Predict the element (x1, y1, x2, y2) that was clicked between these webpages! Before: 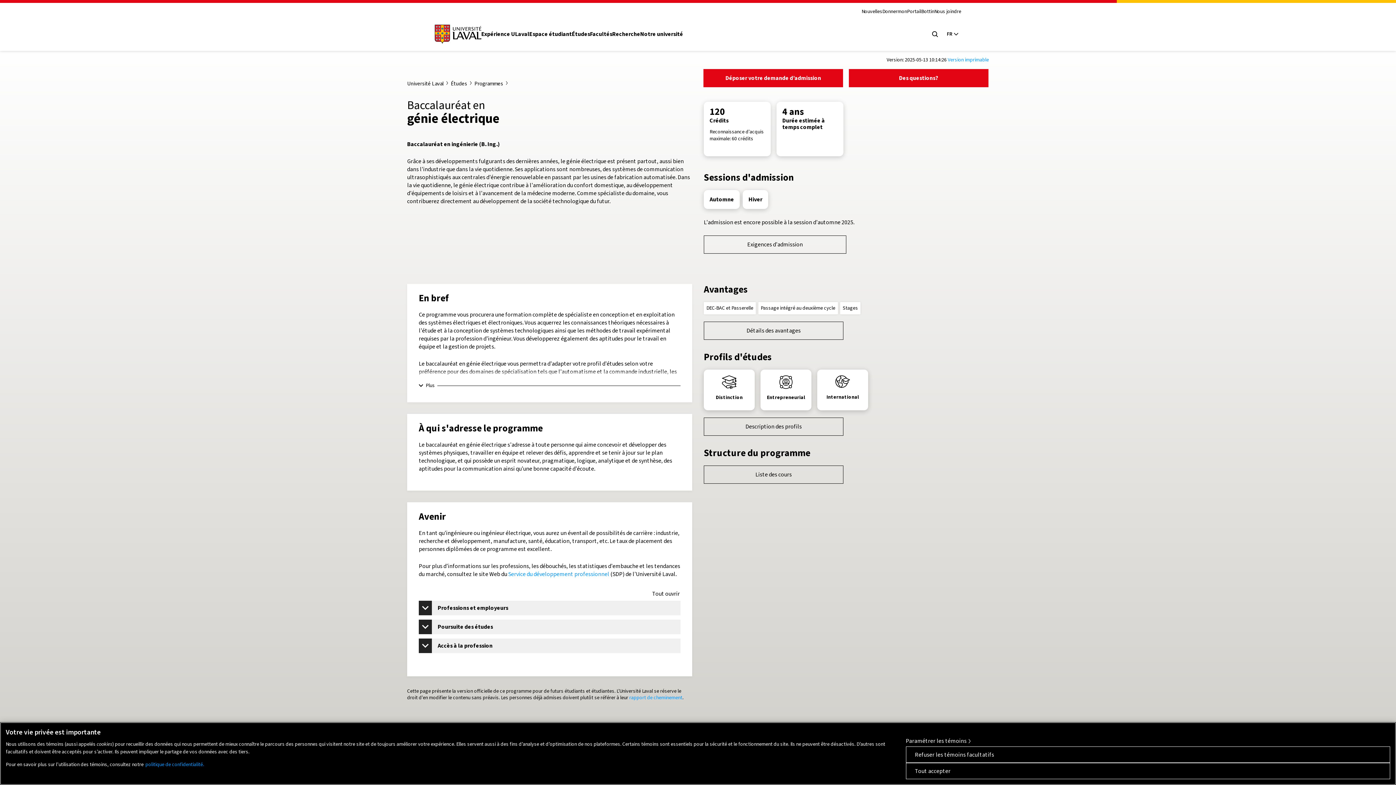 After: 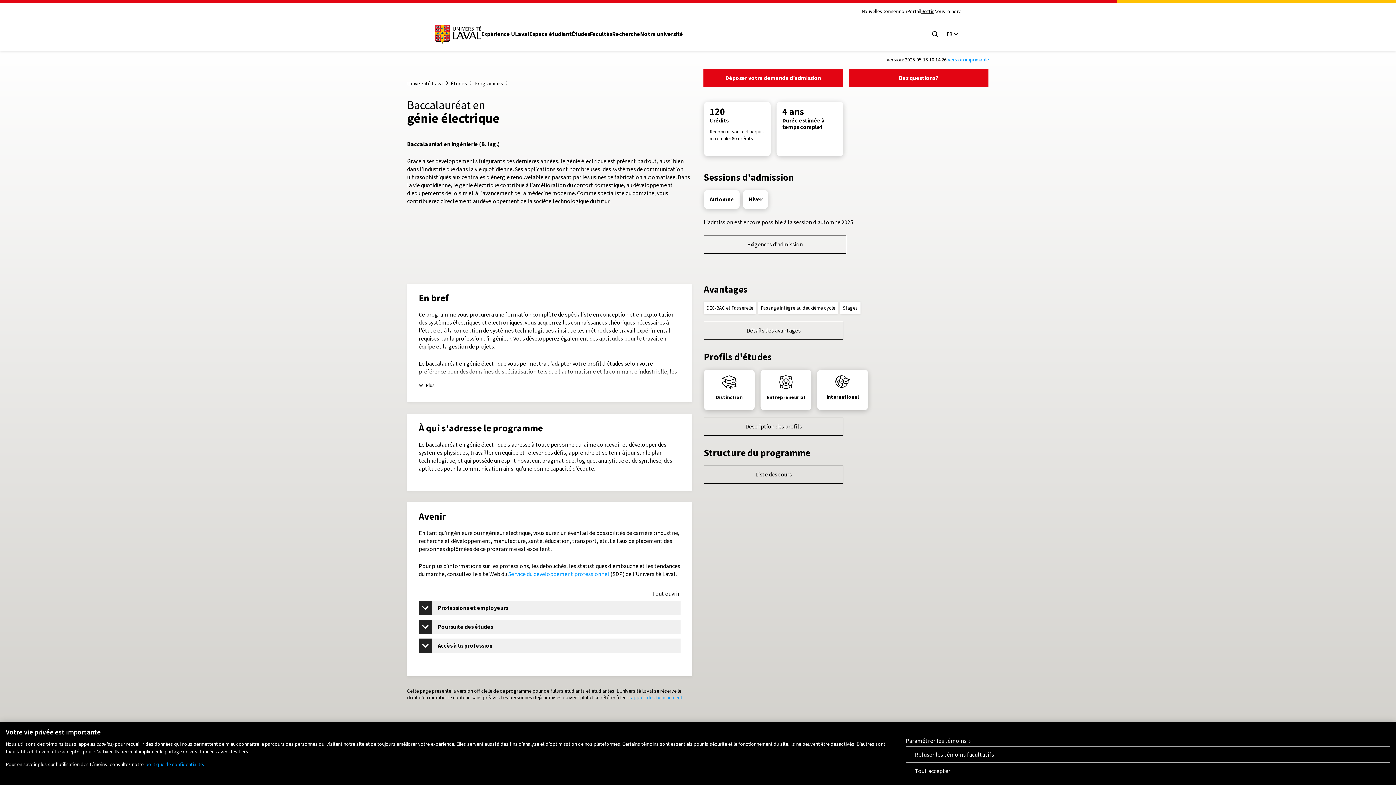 Action: bbox: (921, 8, 934, 14) label: Bottin